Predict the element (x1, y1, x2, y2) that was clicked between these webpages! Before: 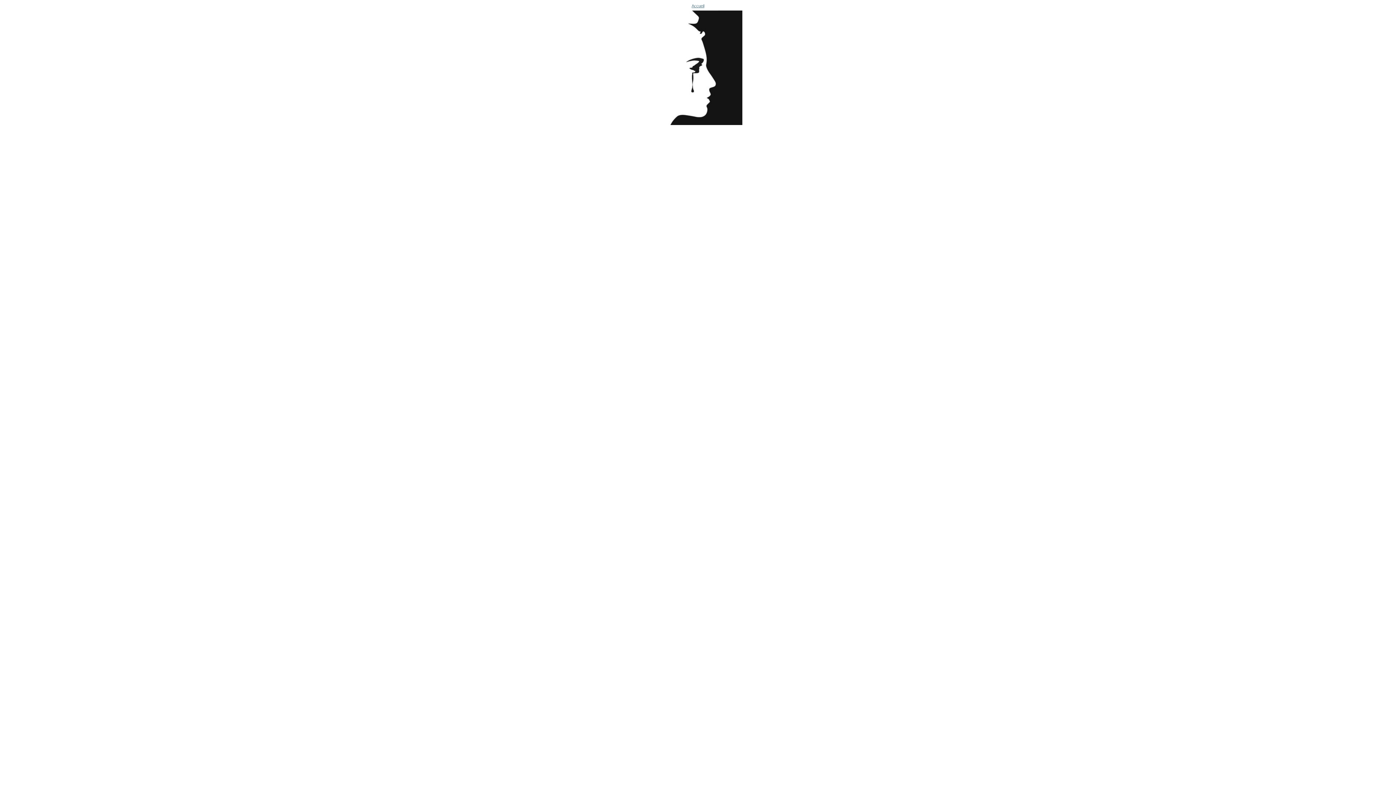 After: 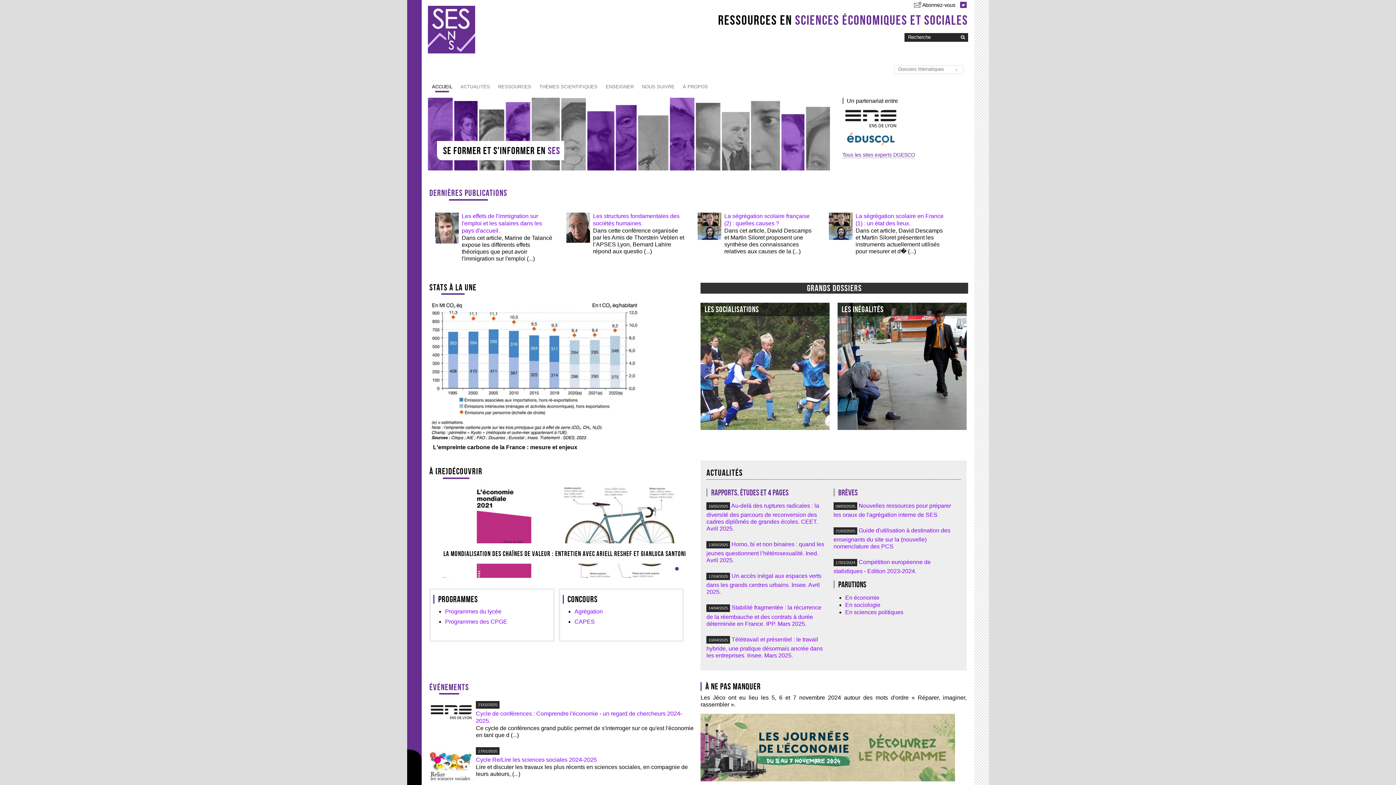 Action: bbox: (4, 2, 1391, 126) label: Accueil
